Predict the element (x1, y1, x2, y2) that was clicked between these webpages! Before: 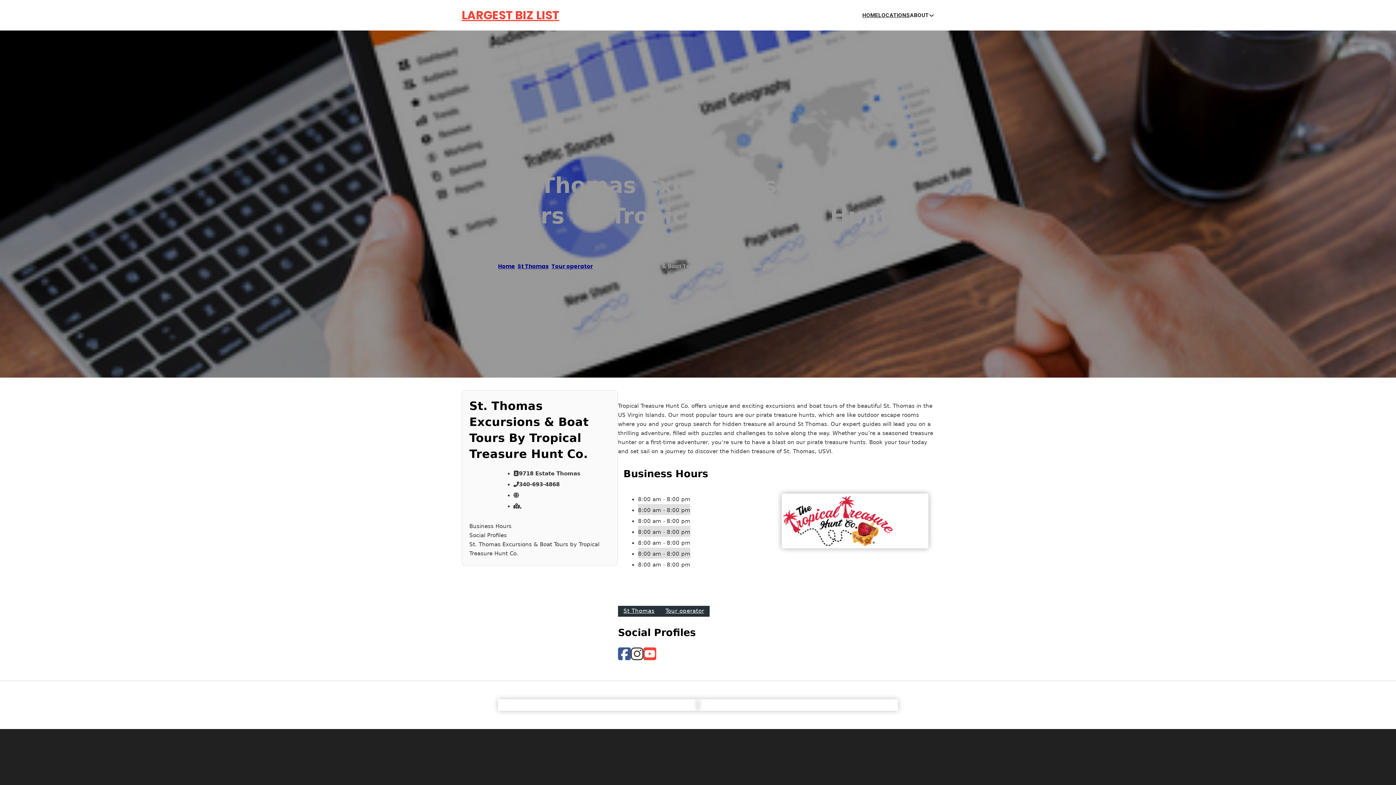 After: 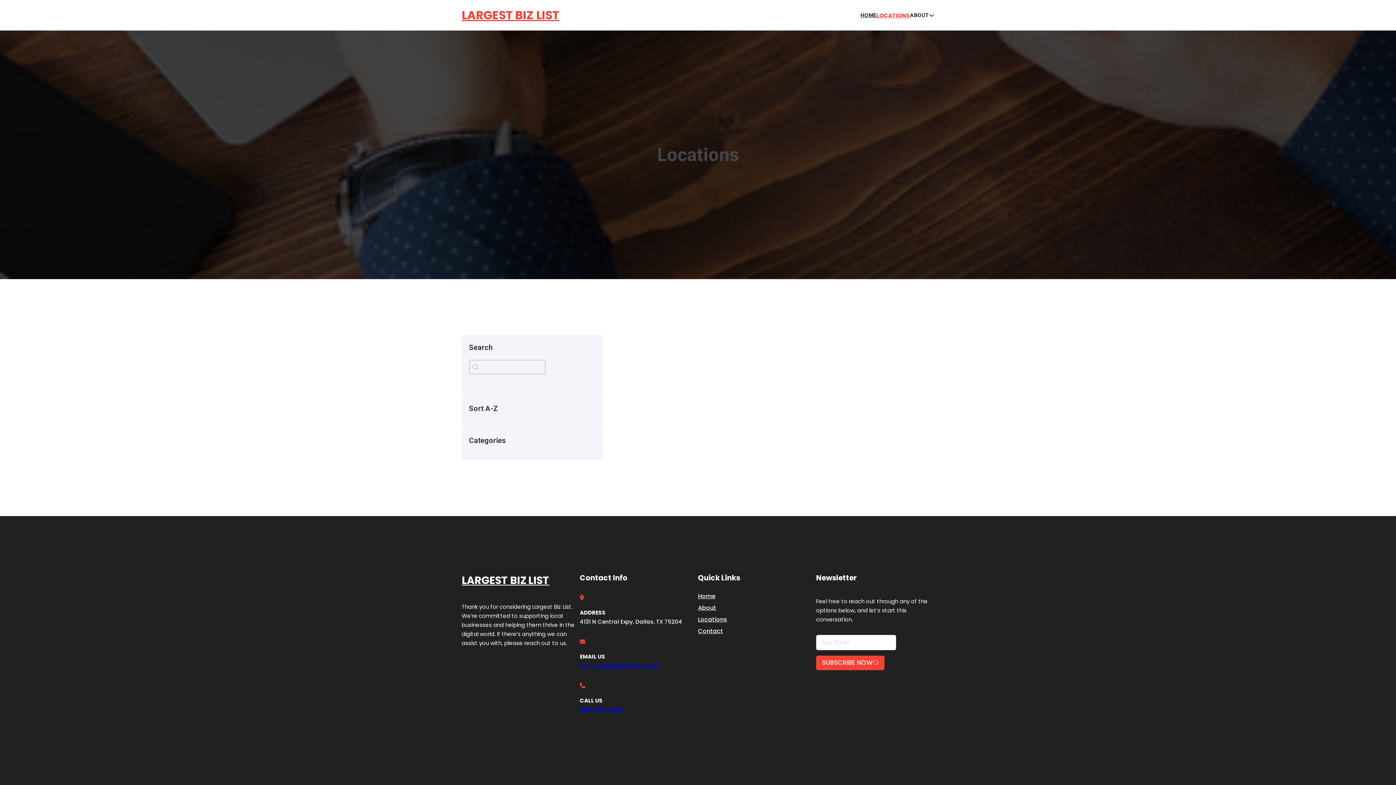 Action: label: LOCATIONS bbox: (878, 10, 910, 19)